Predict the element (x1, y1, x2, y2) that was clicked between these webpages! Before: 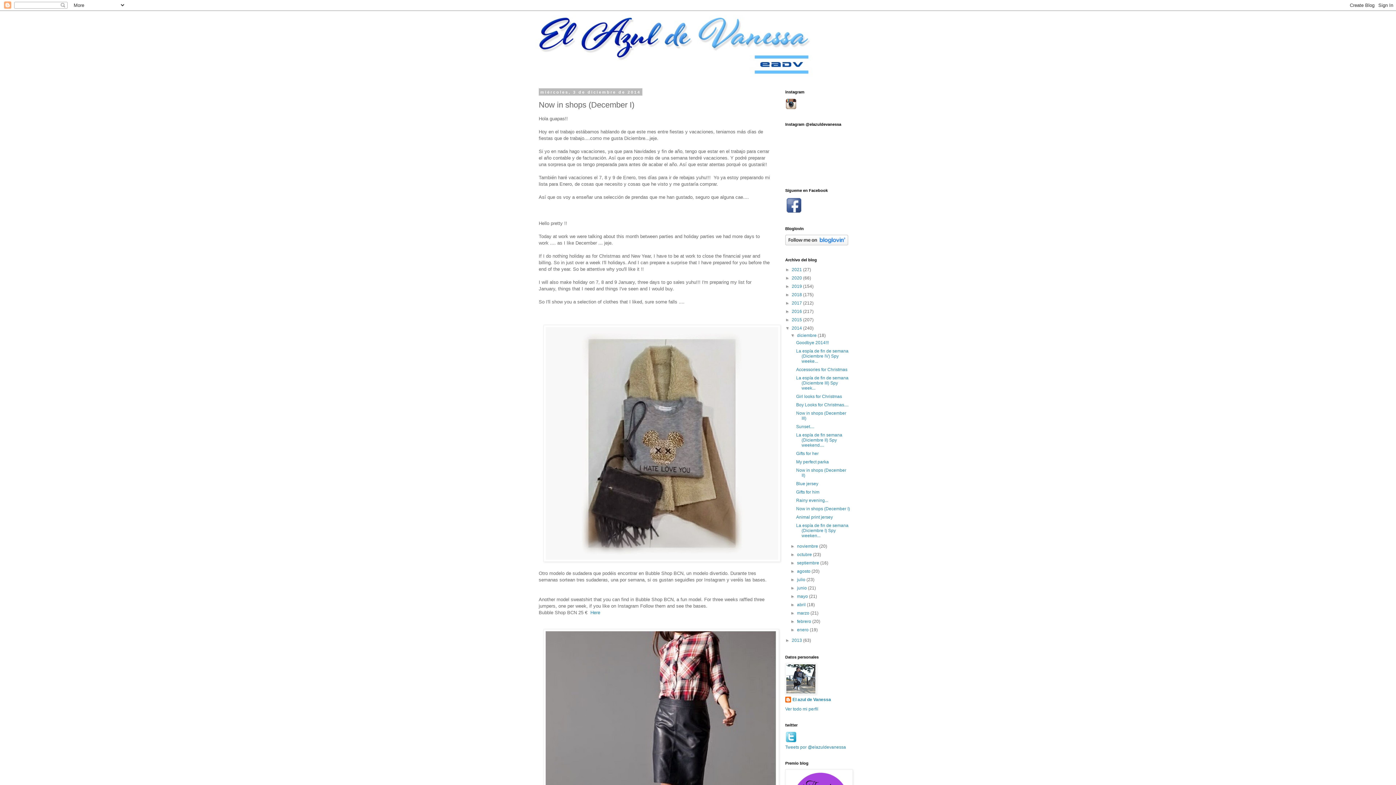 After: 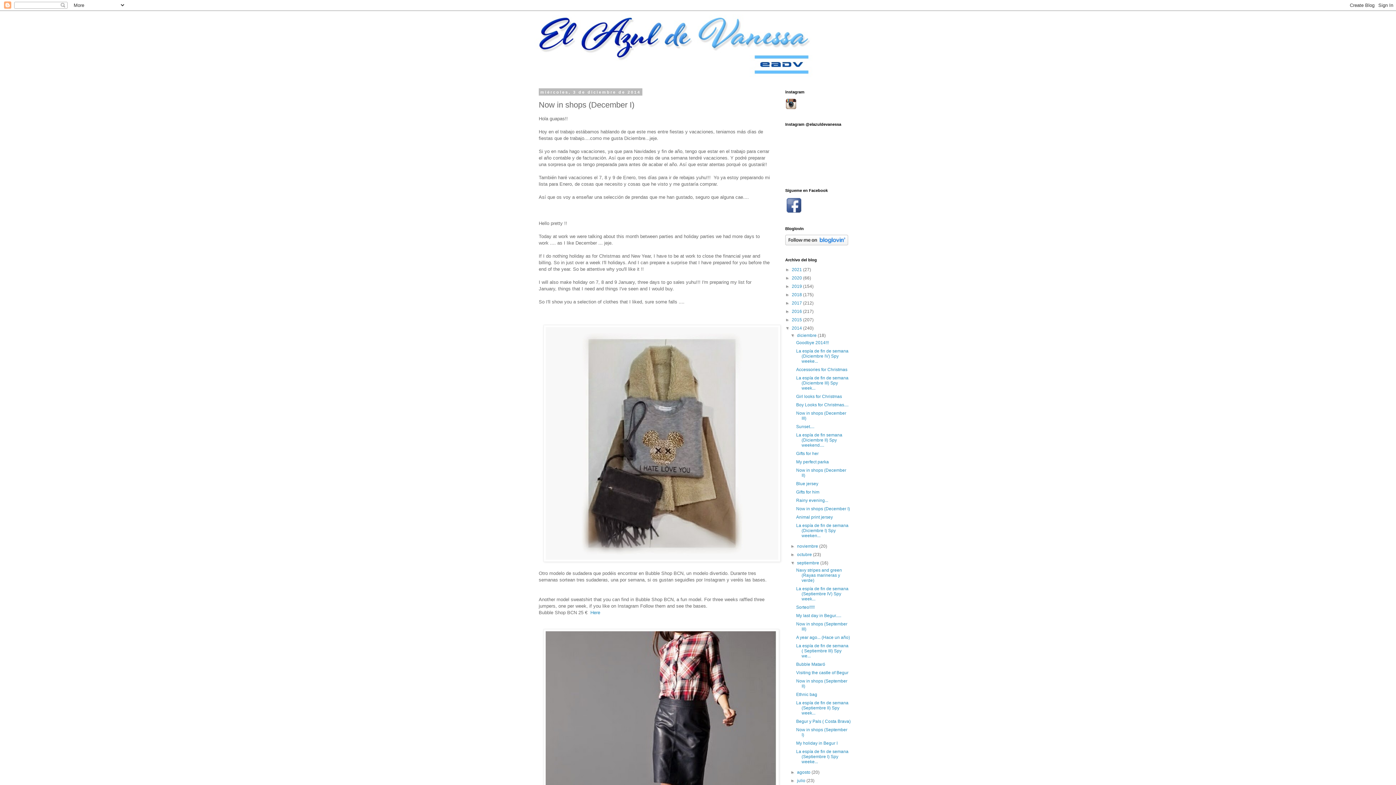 Action: label: ►   bbox: (790, 560, 797, 565)